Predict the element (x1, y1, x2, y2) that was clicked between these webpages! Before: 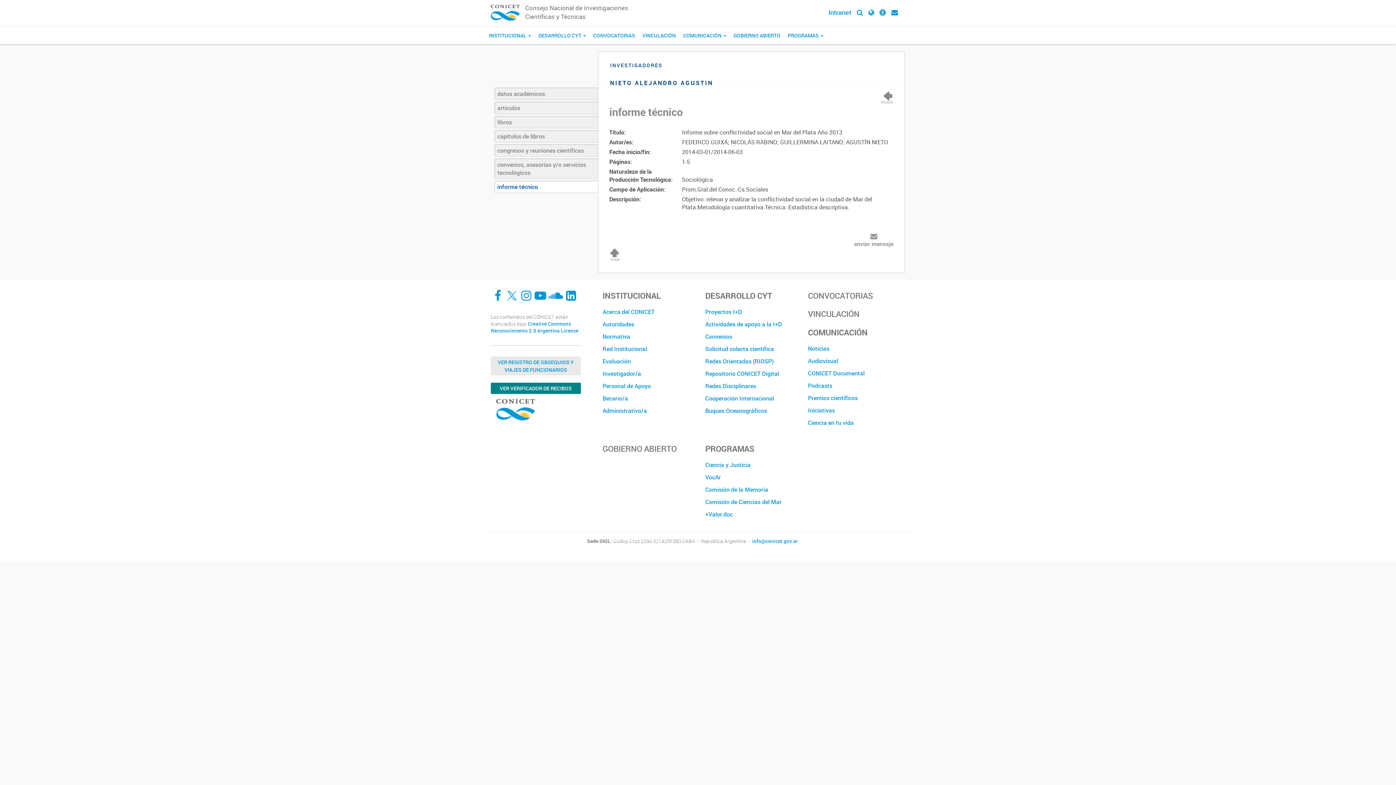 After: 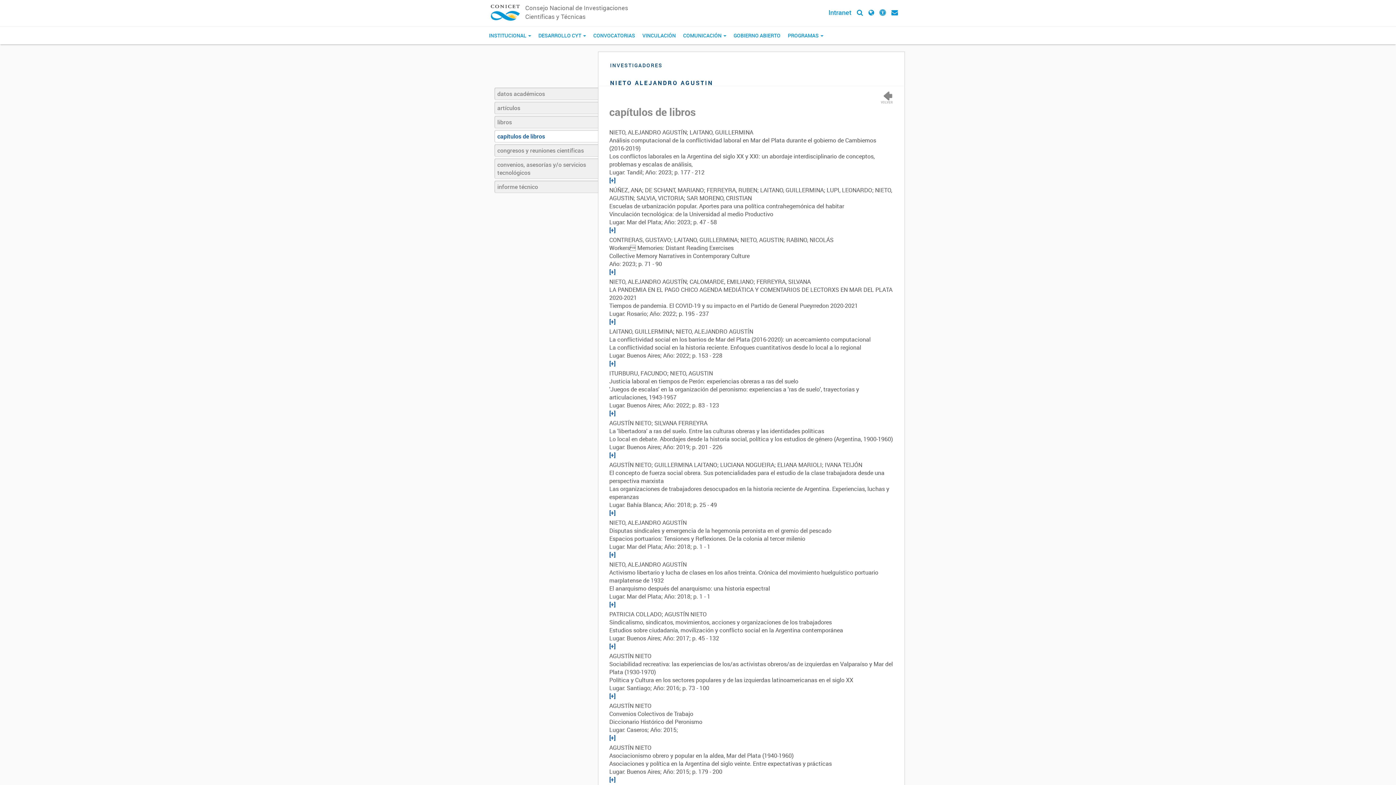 Action: label: capítulos de libros bbox: (494, 130, 598, 142)